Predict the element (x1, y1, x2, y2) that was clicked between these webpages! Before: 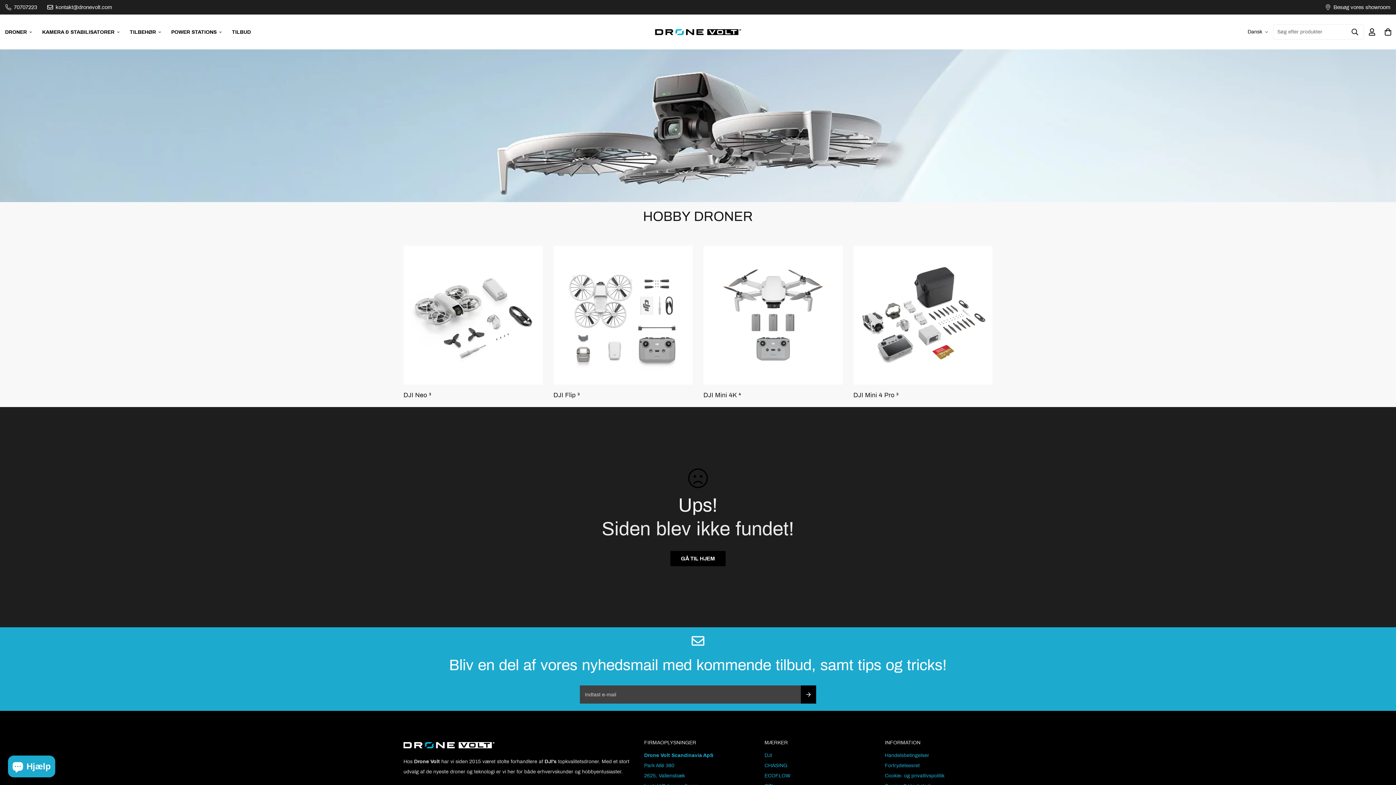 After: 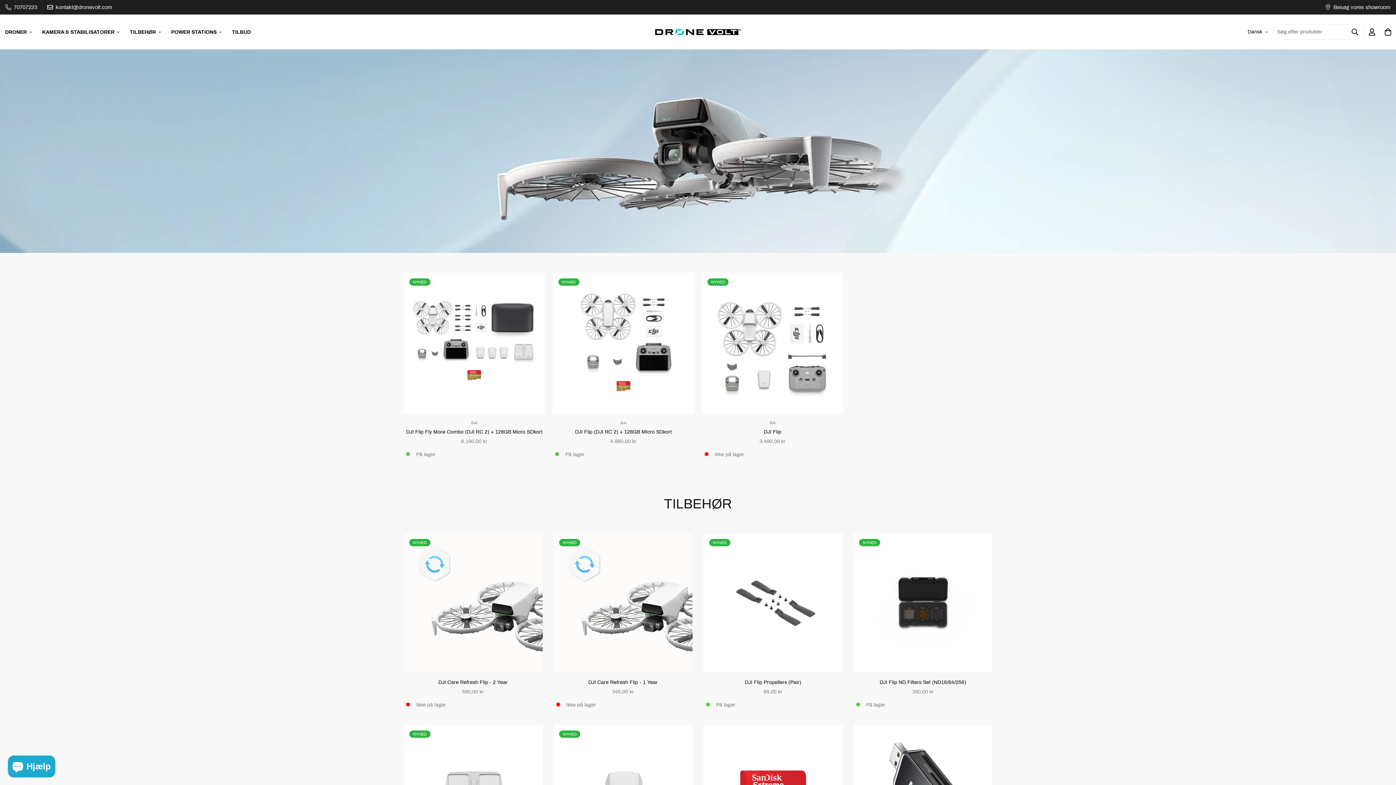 Action: label: DJI Flip 3 bbox: (553, 391, 692, 399)